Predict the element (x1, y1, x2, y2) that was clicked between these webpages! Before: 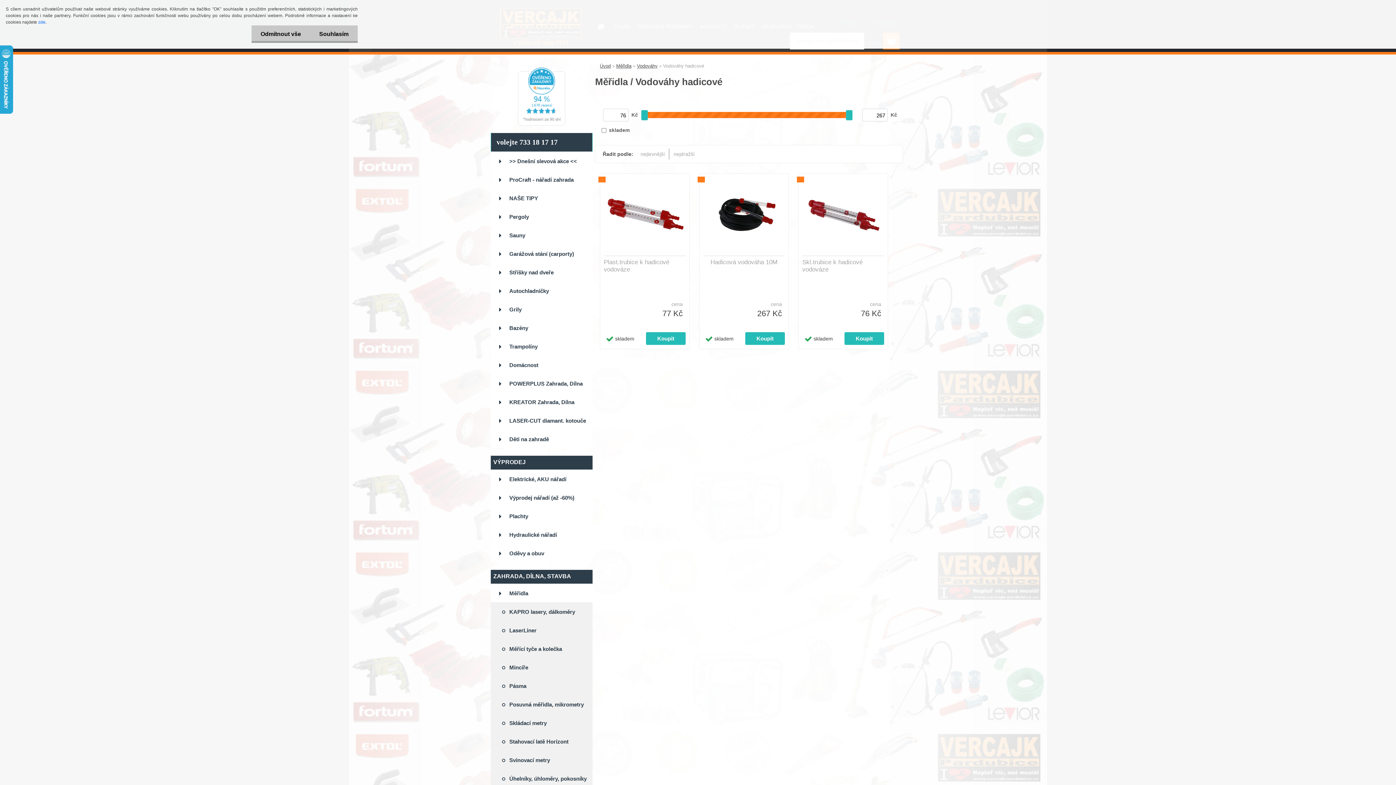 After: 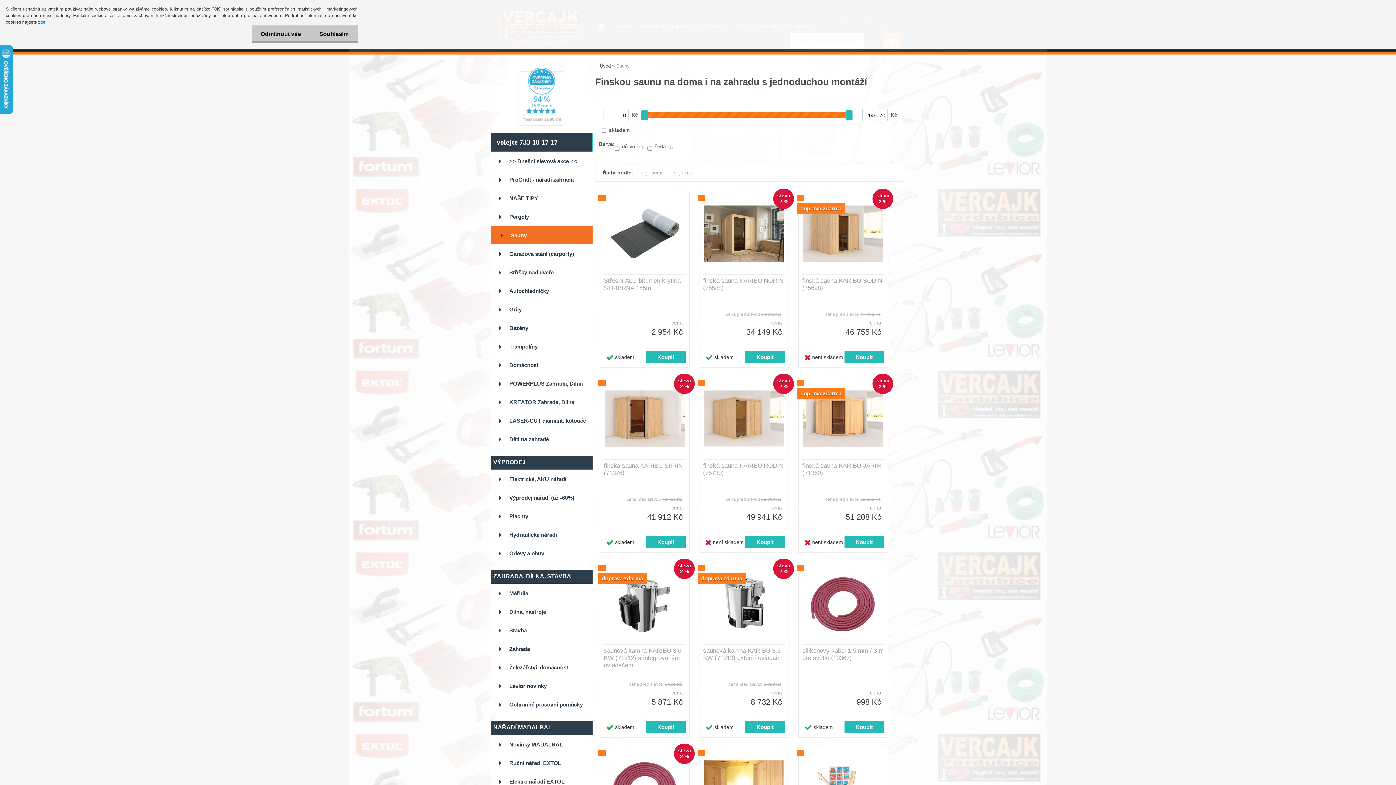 Action: bbox: (490, 225, 592, 244) label: Sauny